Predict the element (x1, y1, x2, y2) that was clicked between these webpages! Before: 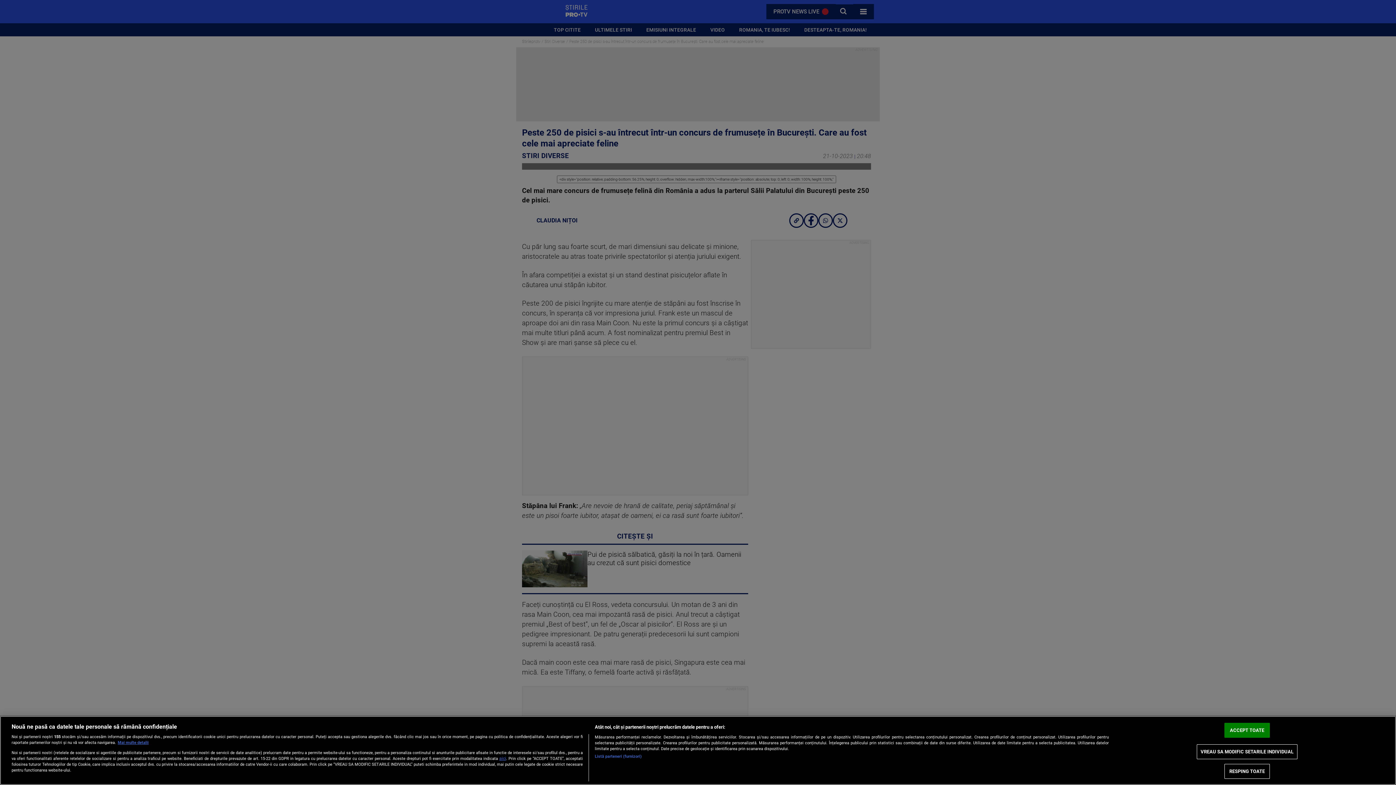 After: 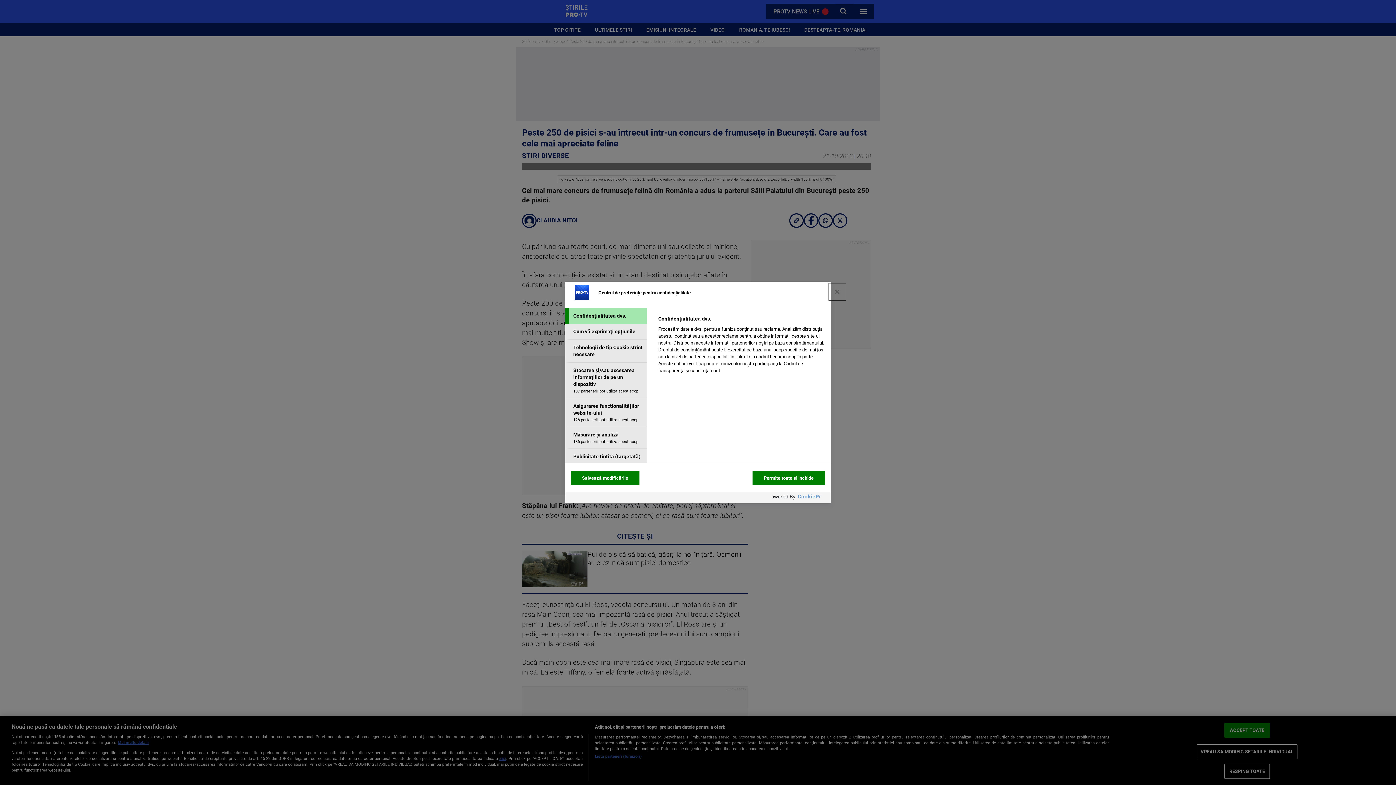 Action: bbox: (1196, 744, 1297, 759) label: VREAU SA MODIFIC SETARILE INDIVIDUAL